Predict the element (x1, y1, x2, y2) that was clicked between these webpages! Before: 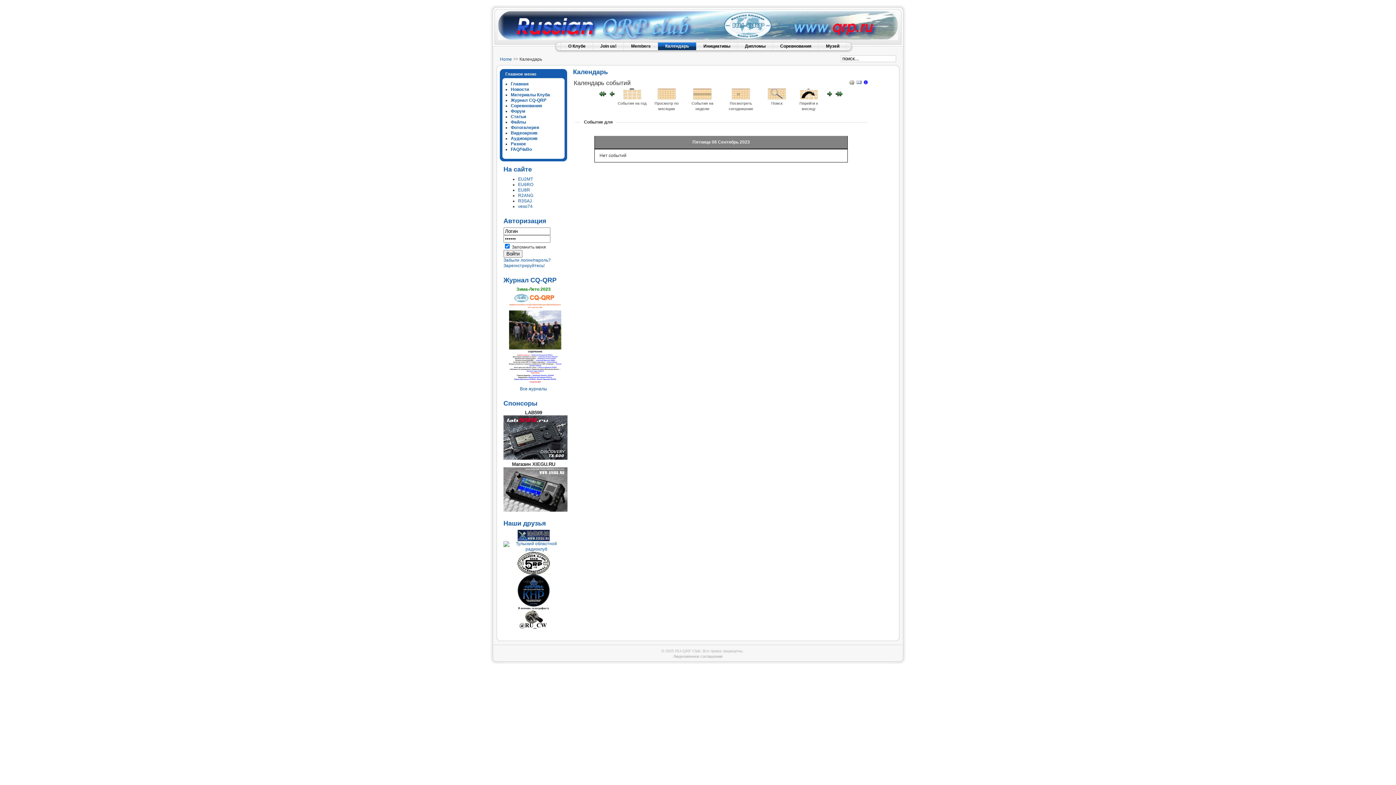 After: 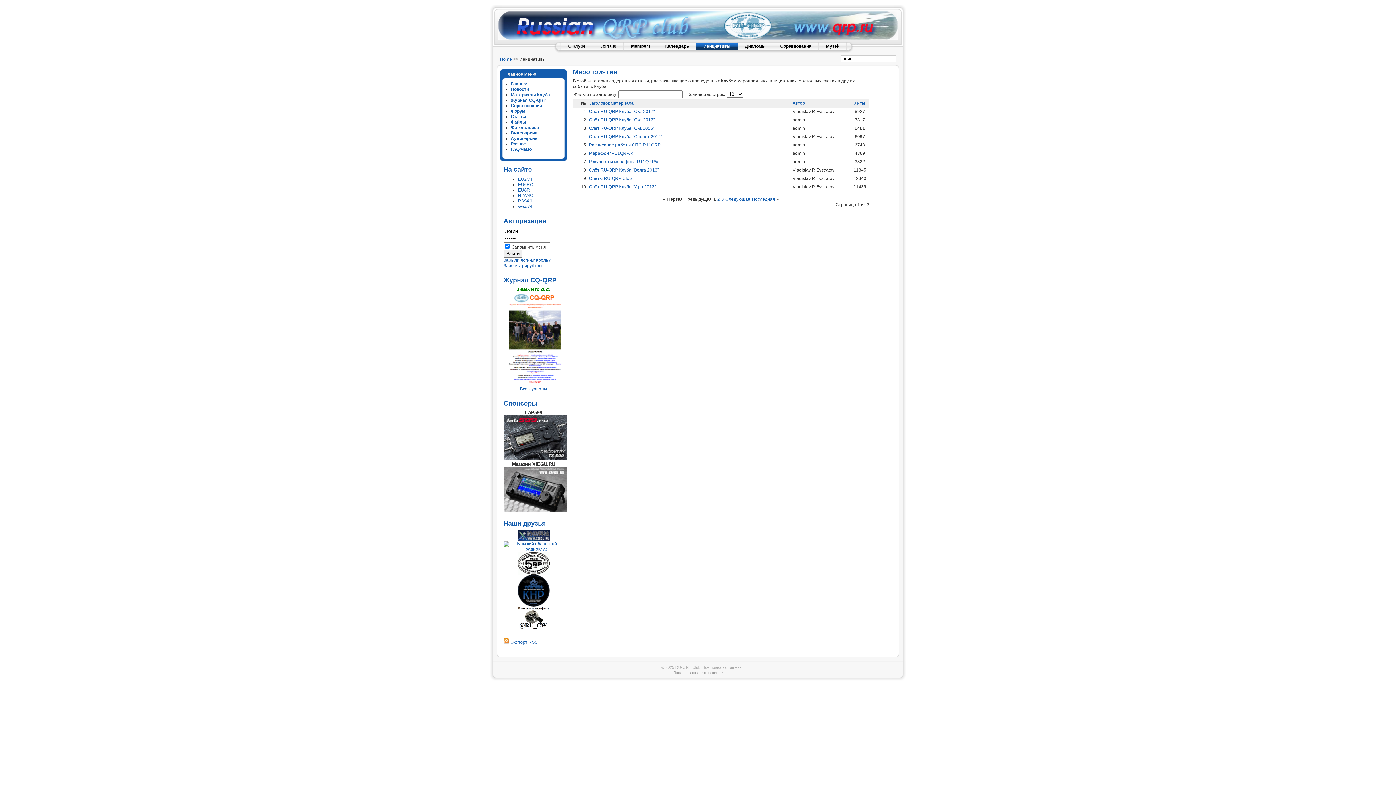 Action: bbox: (696, 41, 737, 50) label: Инициативы